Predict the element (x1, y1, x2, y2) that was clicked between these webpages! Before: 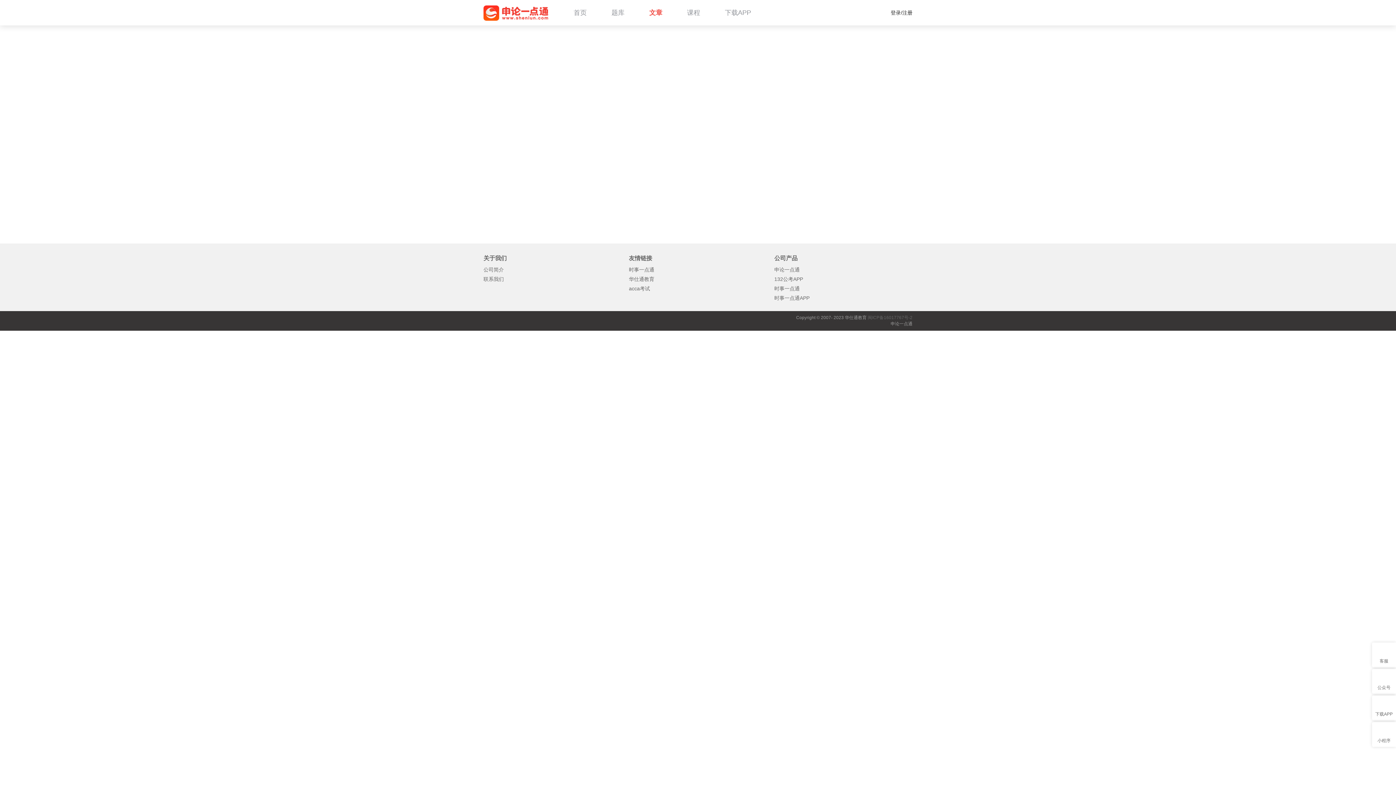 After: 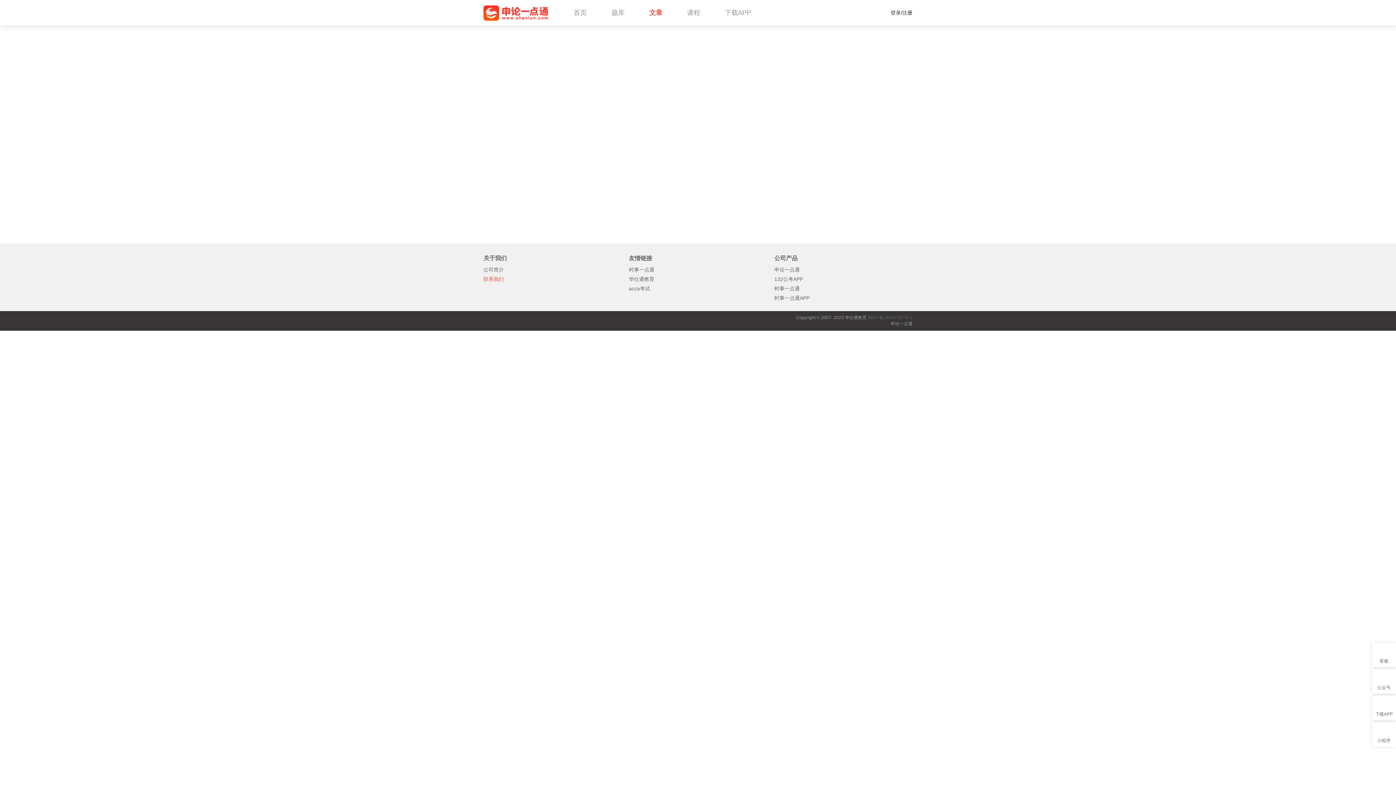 Action: bbox: (483, 276, 504, 282) label: 联系我们